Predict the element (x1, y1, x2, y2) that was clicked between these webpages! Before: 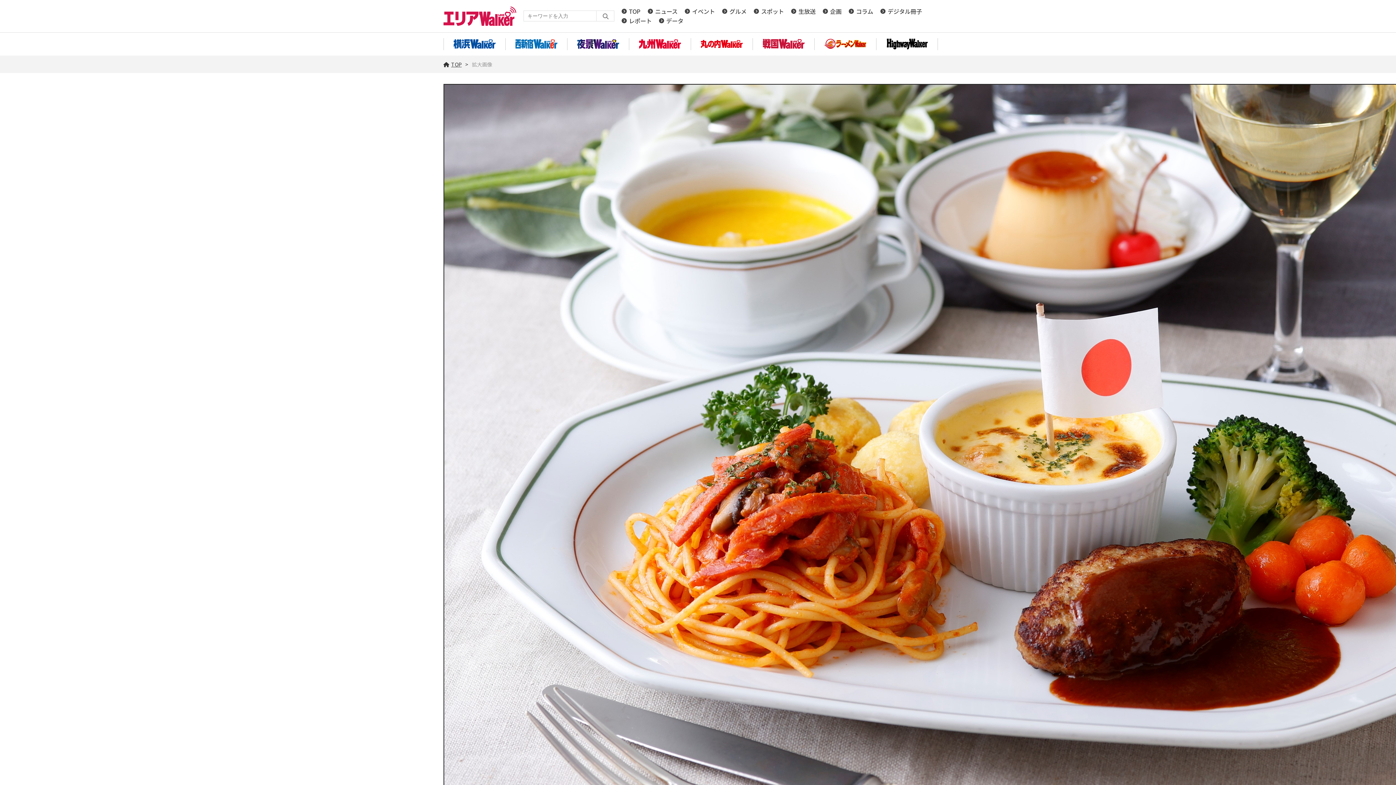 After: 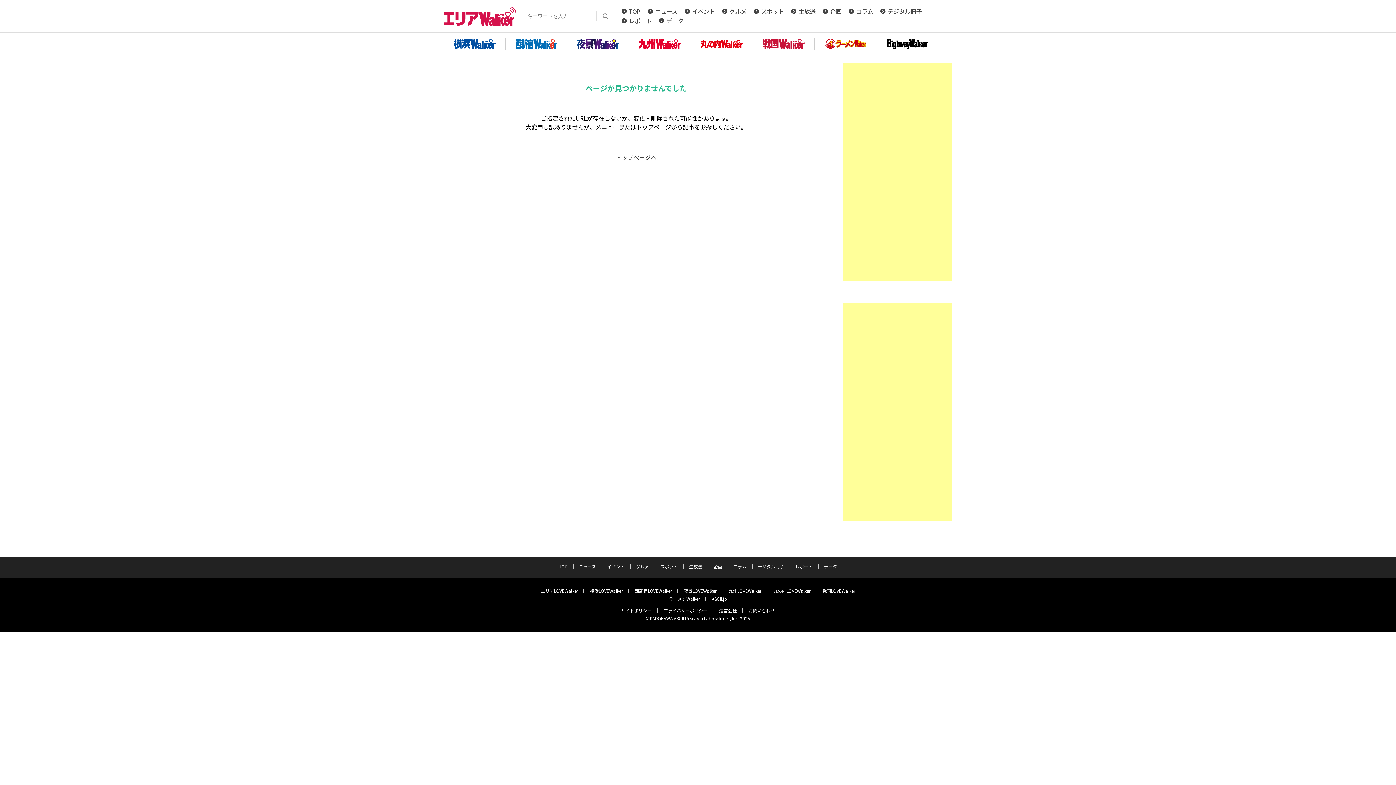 Action: bbox: (659, 17, 683, 23) label: データ